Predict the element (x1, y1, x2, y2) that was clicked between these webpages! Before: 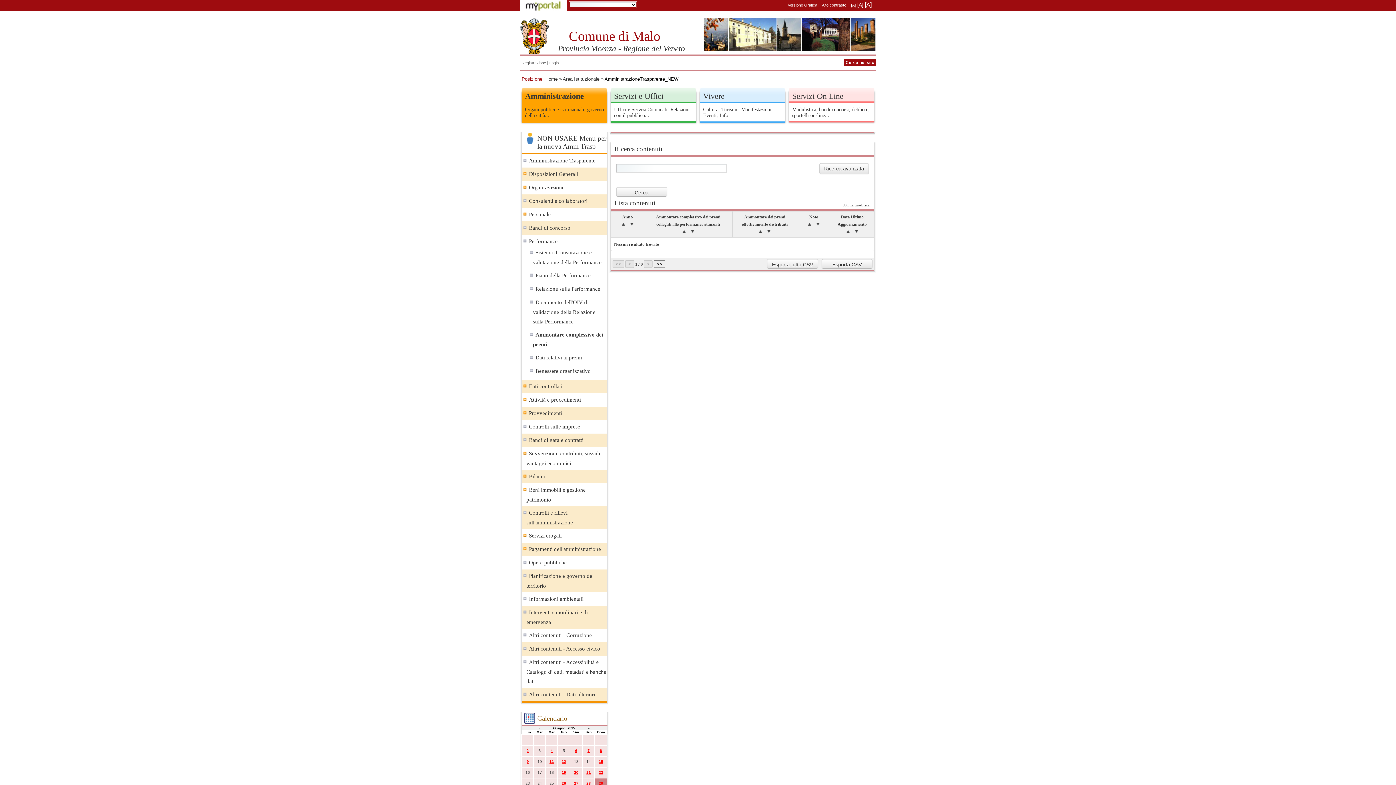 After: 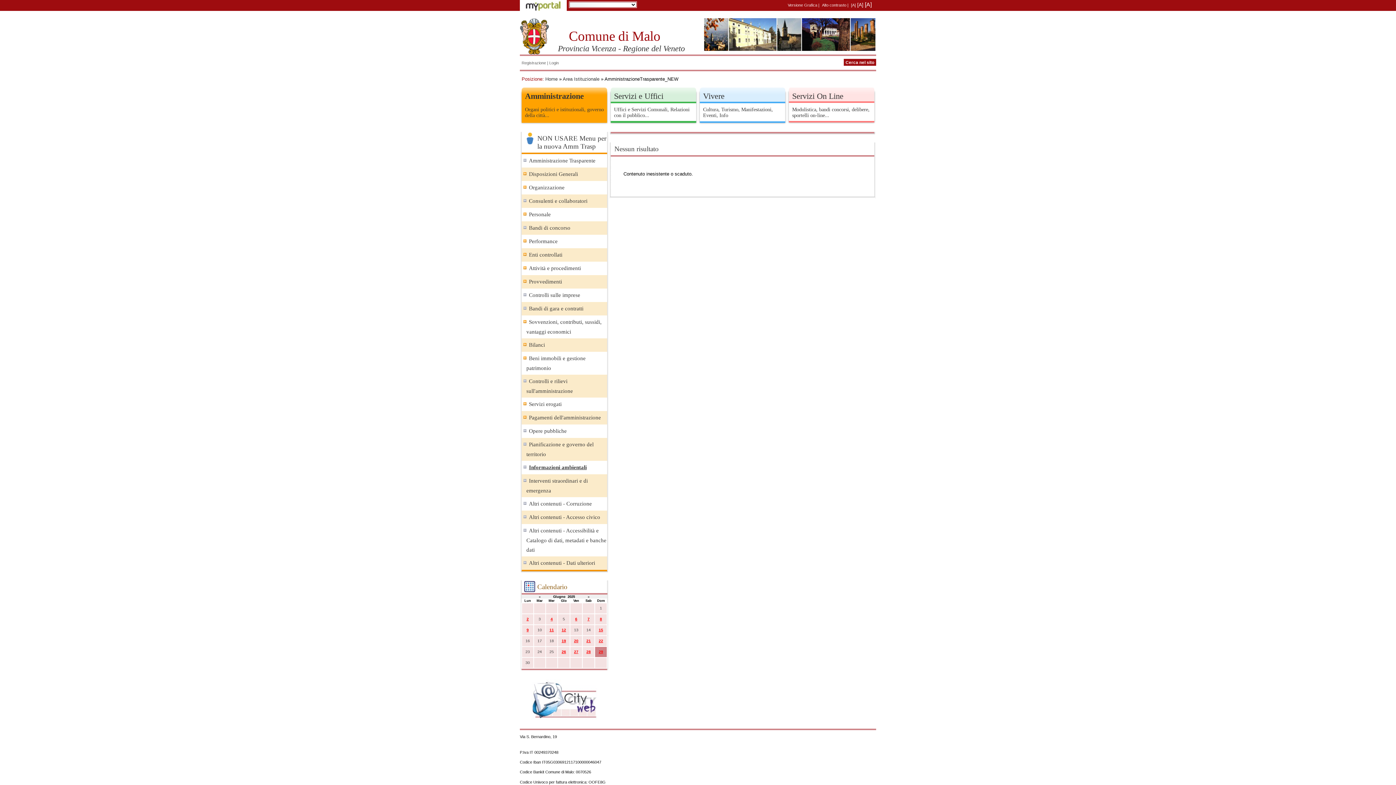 Action: label: Informazioni ambientali bbox: (529, 596, 583, 602)